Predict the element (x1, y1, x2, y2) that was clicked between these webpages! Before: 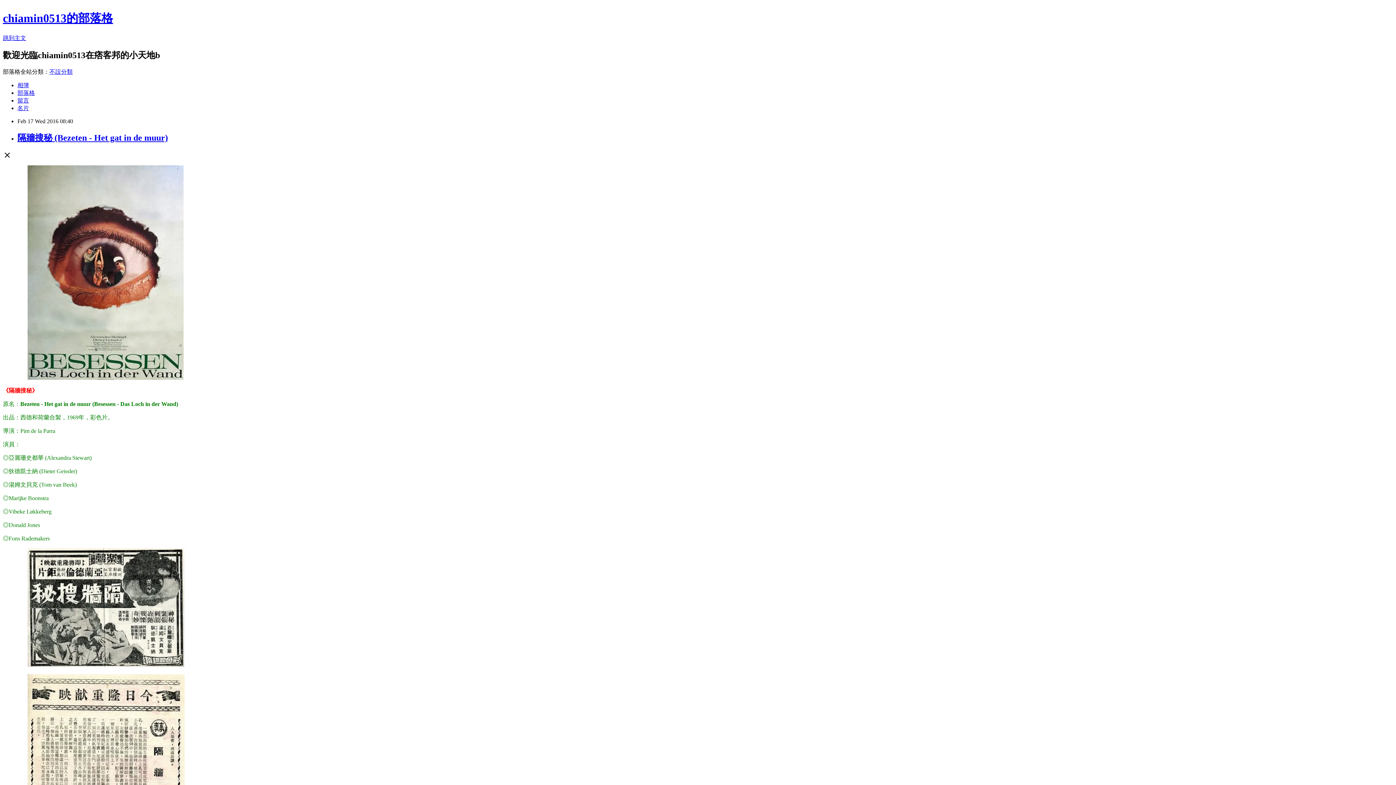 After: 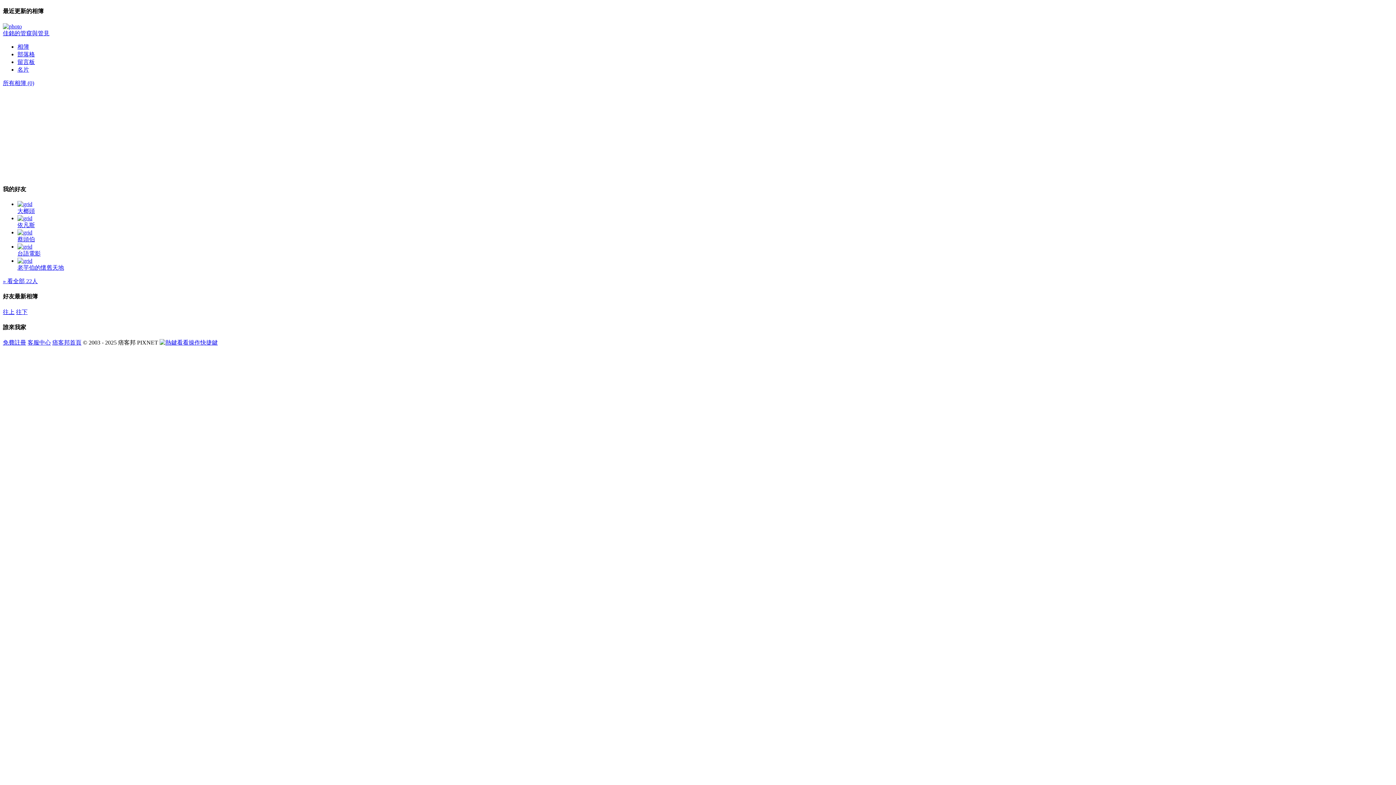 Action: label: 相簿 bbox: (17, 82, 29, 88)